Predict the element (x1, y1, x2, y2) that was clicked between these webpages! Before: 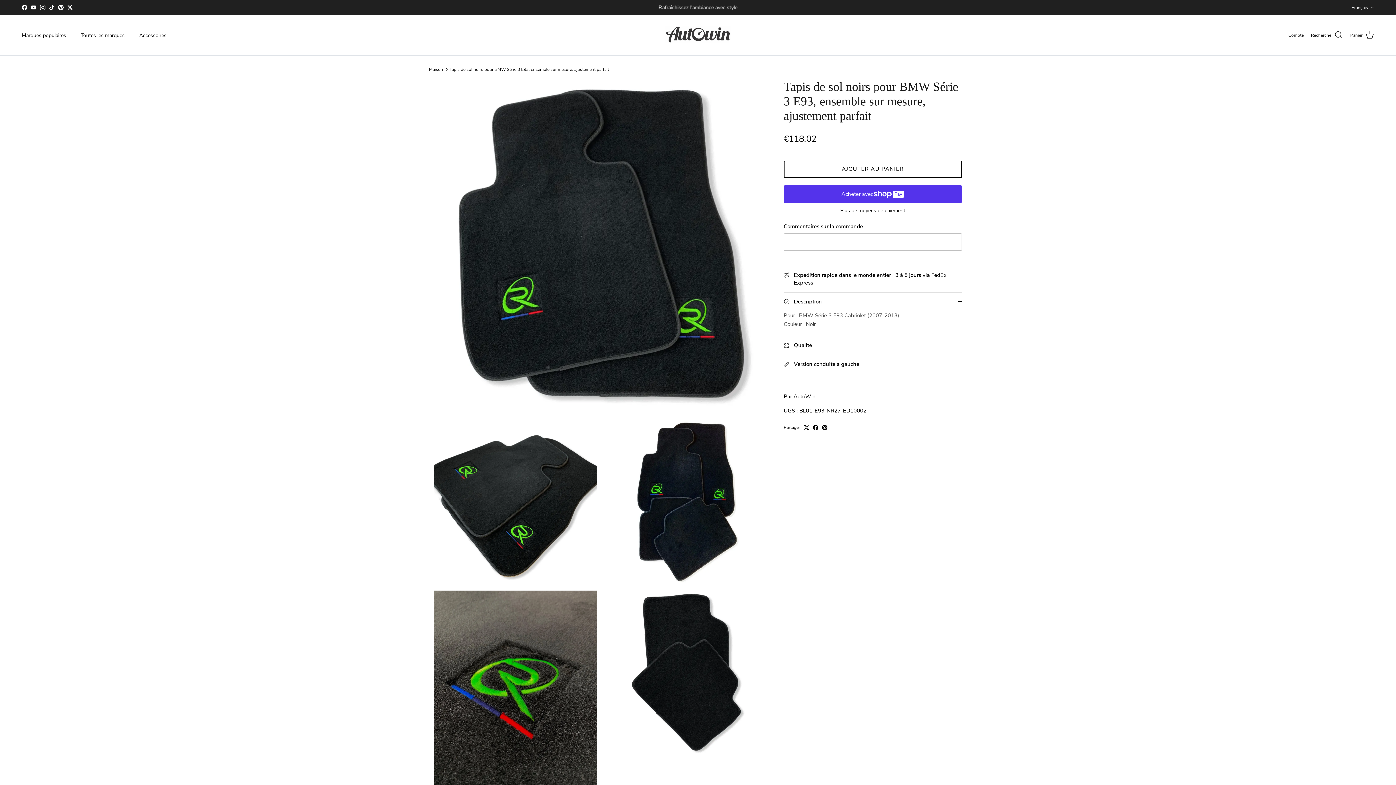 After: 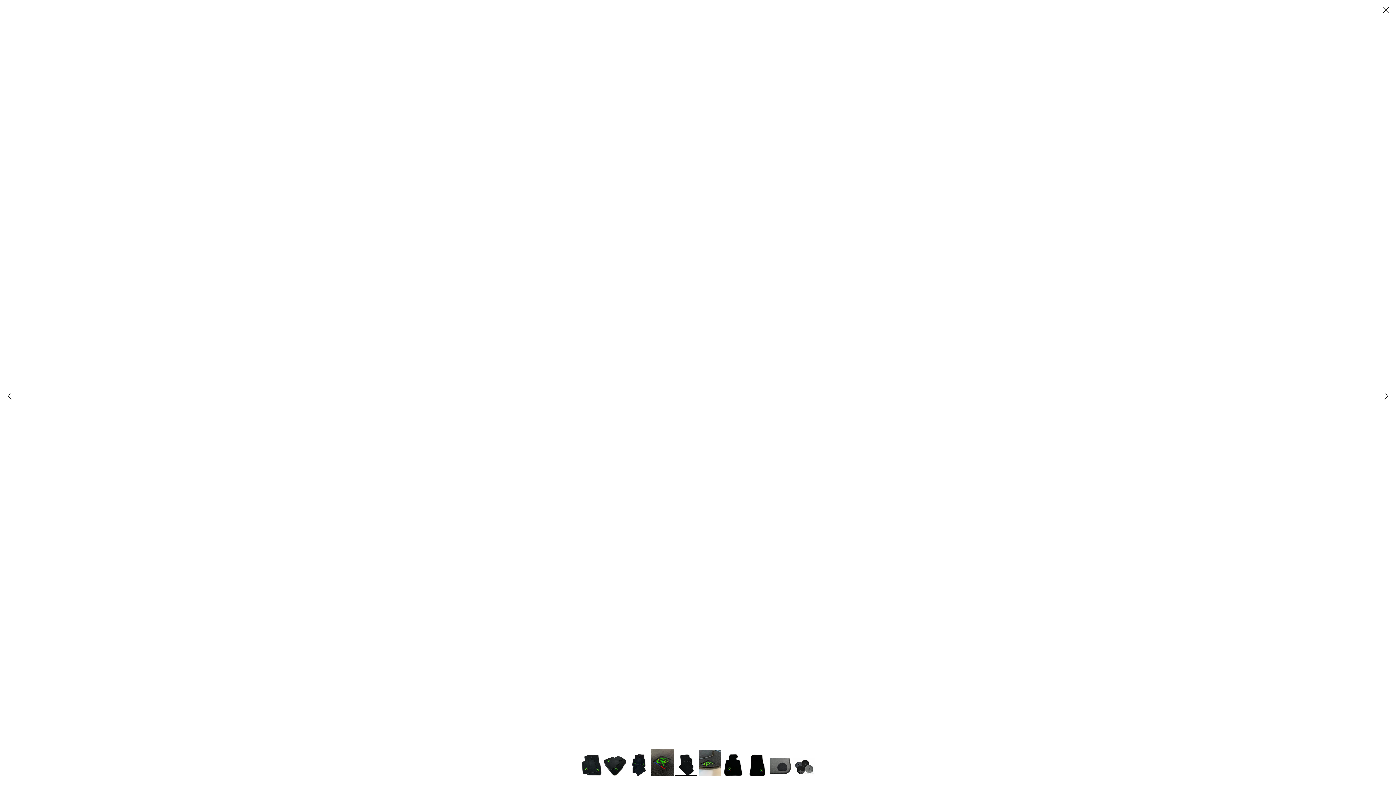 Action: bbox: (604, 591, 767, 754)